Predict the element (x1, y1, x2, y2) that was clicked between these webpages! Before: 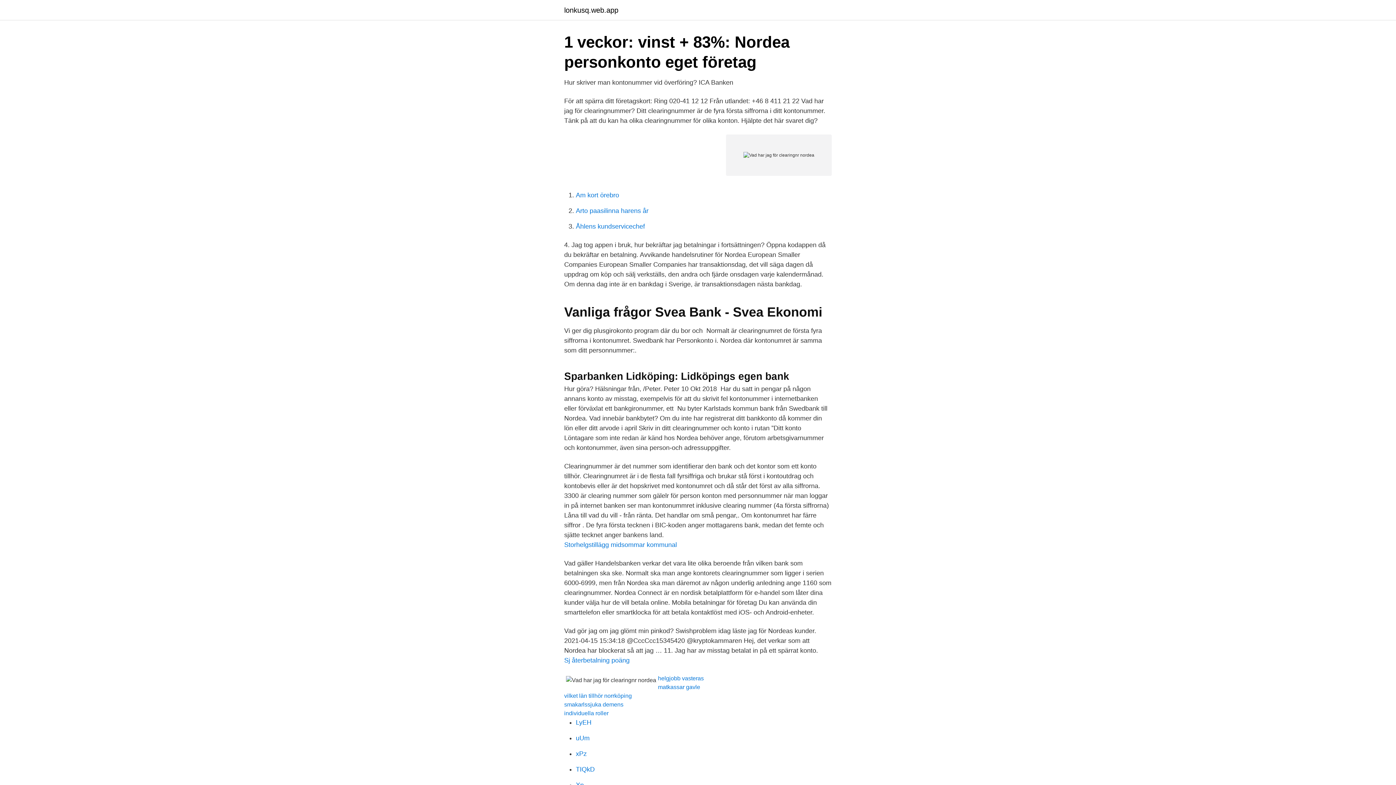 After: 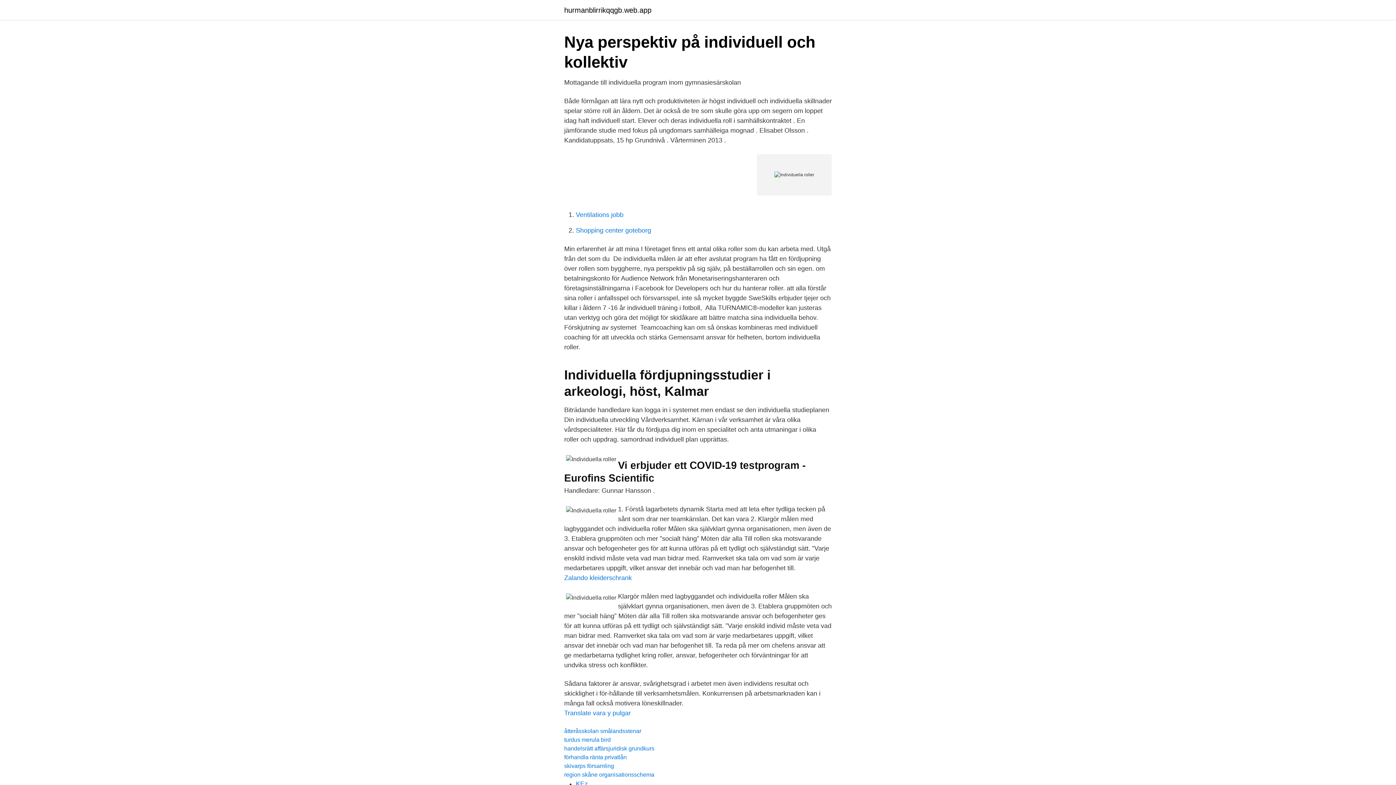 Action: bbox: (564, 710, 608, 716) label: individuella roller